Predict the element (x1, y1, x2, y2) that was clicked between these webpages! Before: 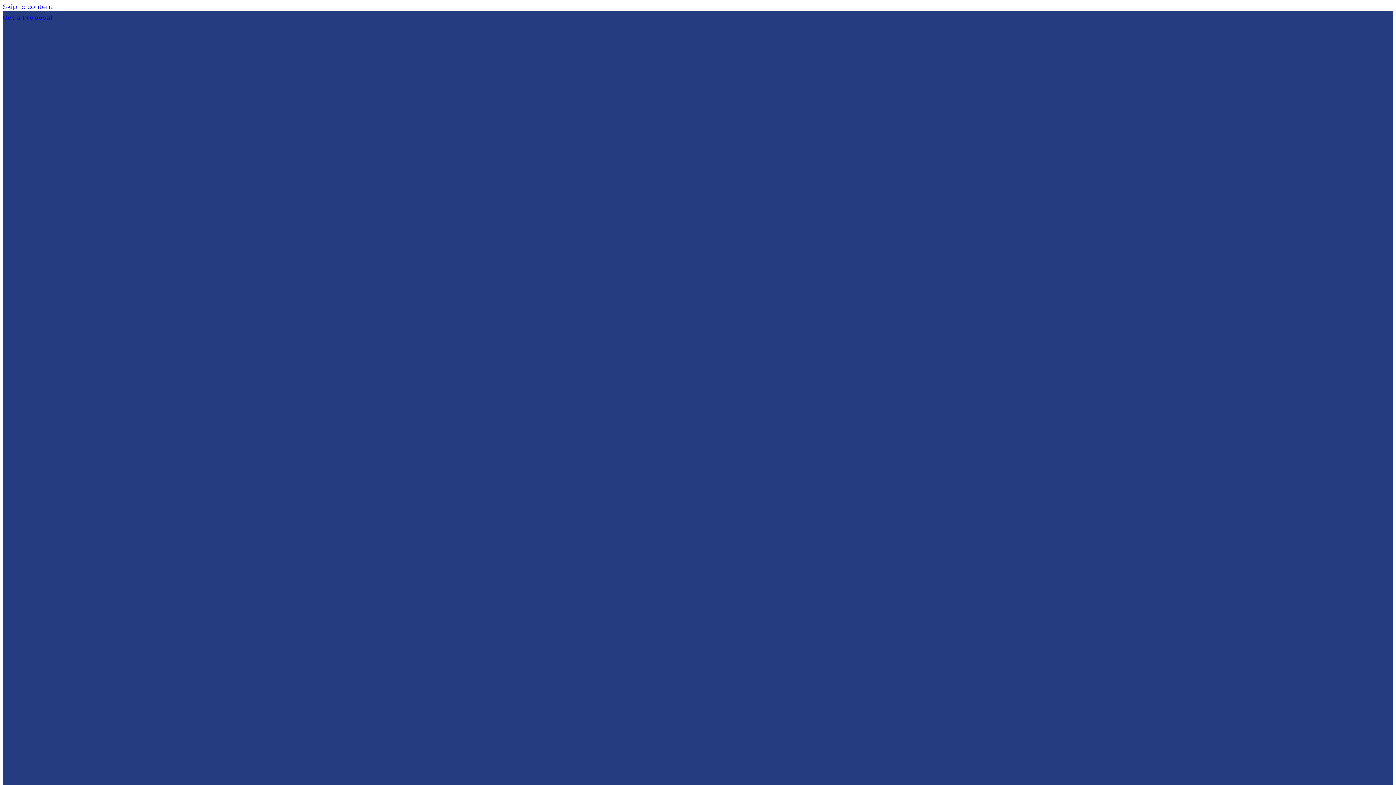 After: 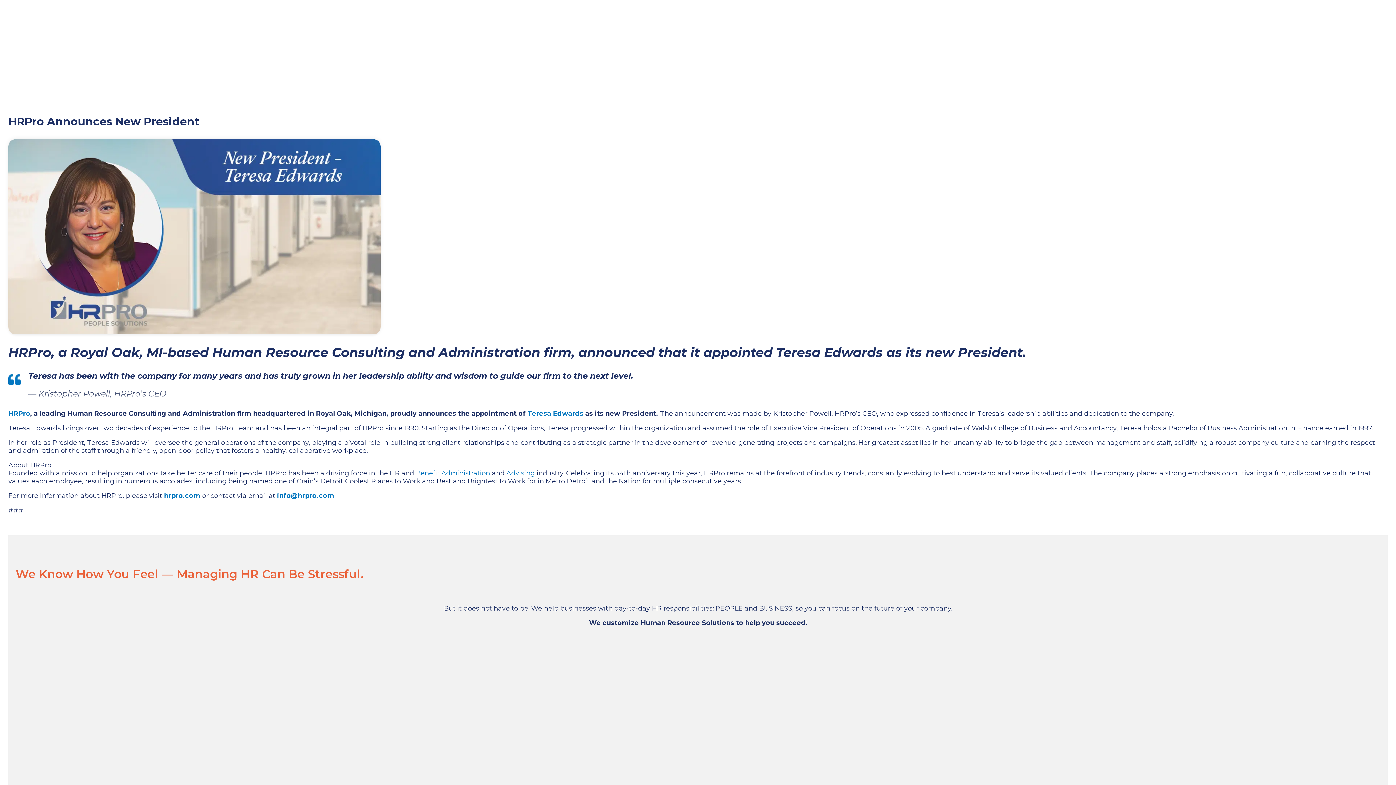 Action: bbox: (2, 2, 52, 10) label: Skip to content